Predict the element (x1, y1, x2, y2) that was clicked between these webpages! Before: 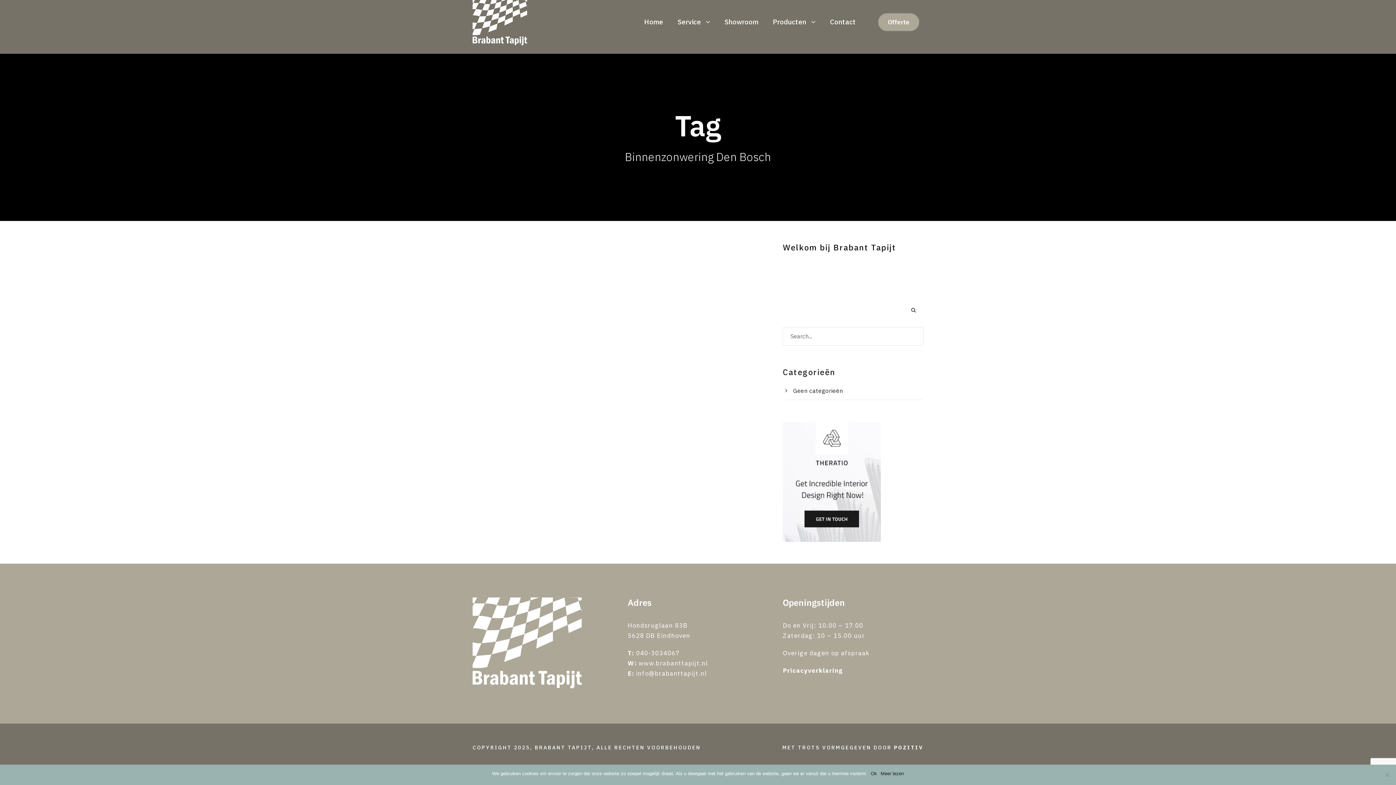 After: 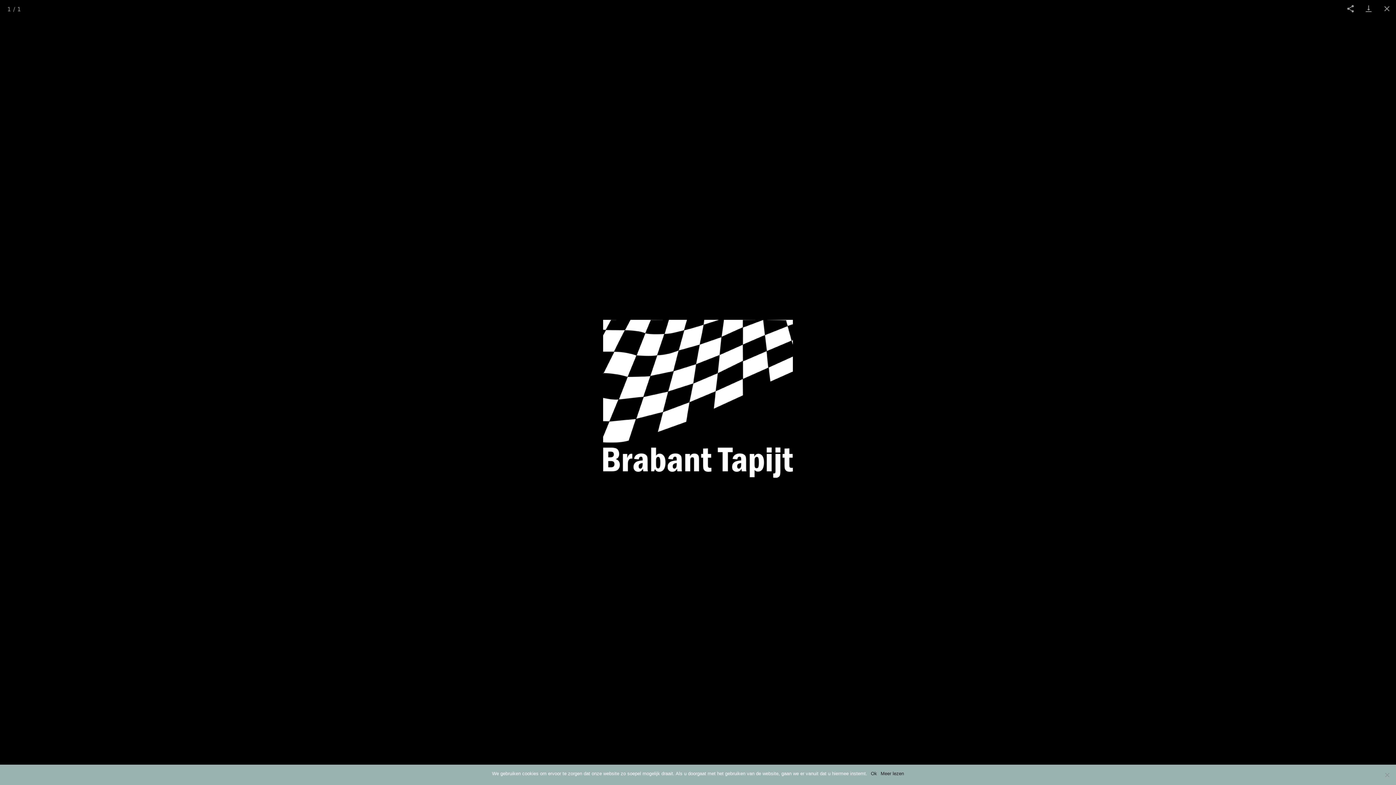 Action: bbox: (783, 331, 923, 340)